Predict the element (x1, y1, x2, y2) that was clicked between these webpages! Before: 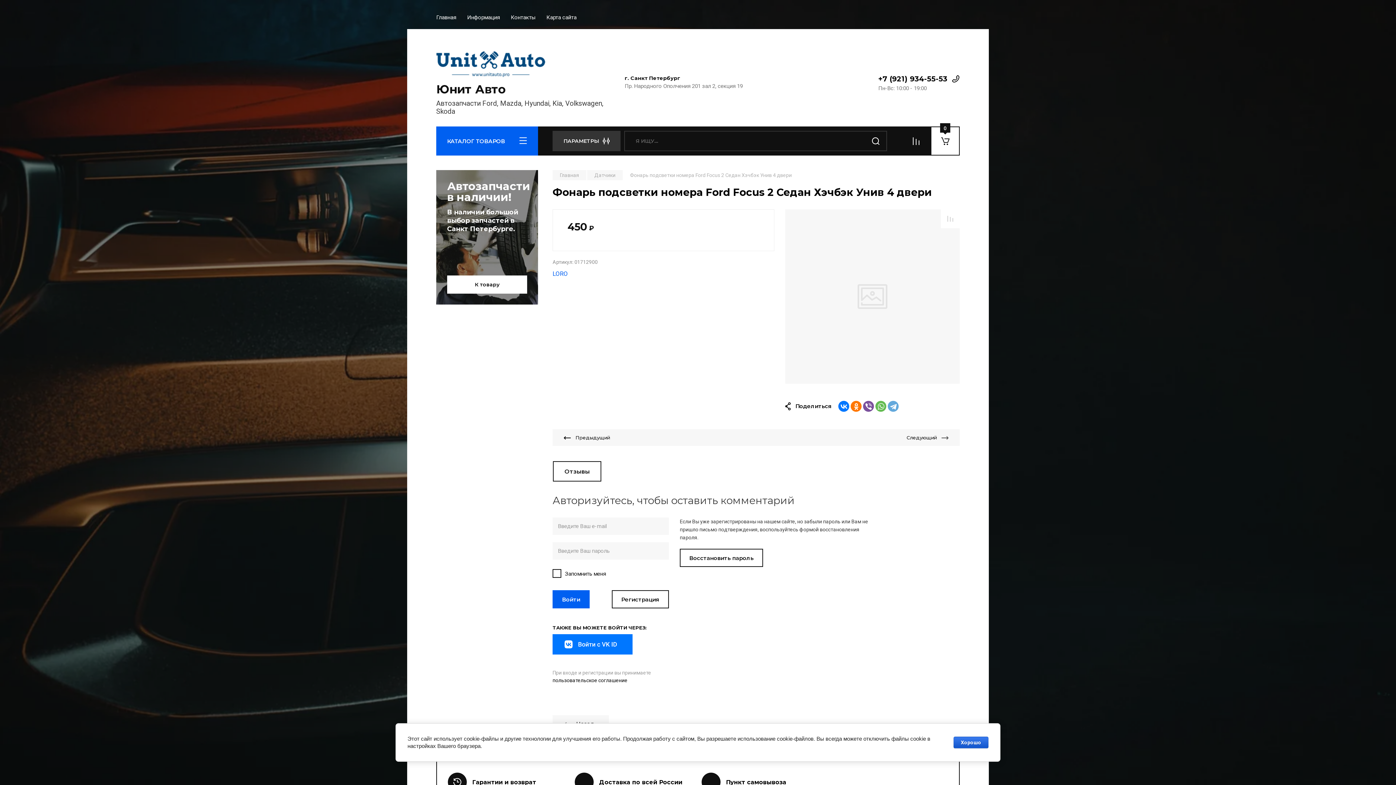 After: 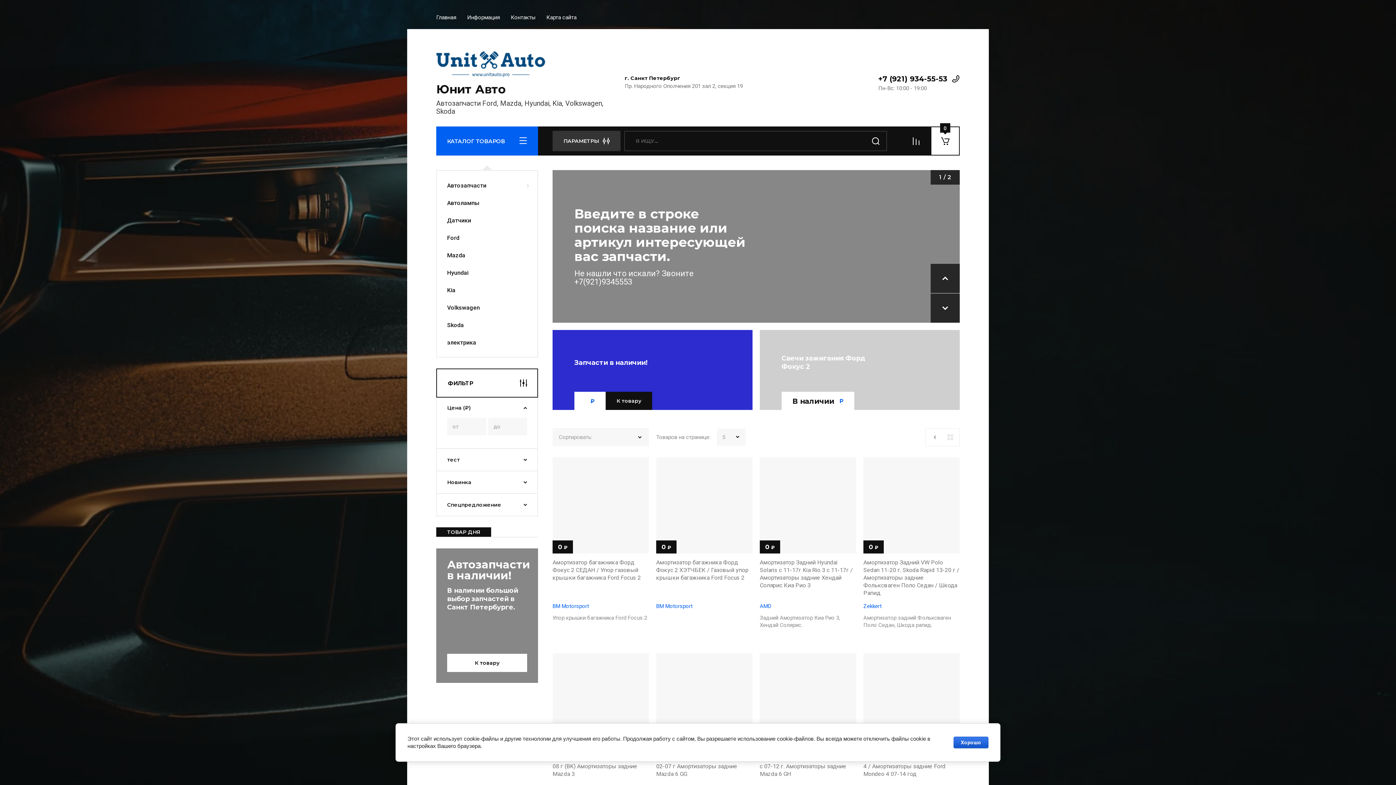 Action: bbox: (436, 50, 617, 77)